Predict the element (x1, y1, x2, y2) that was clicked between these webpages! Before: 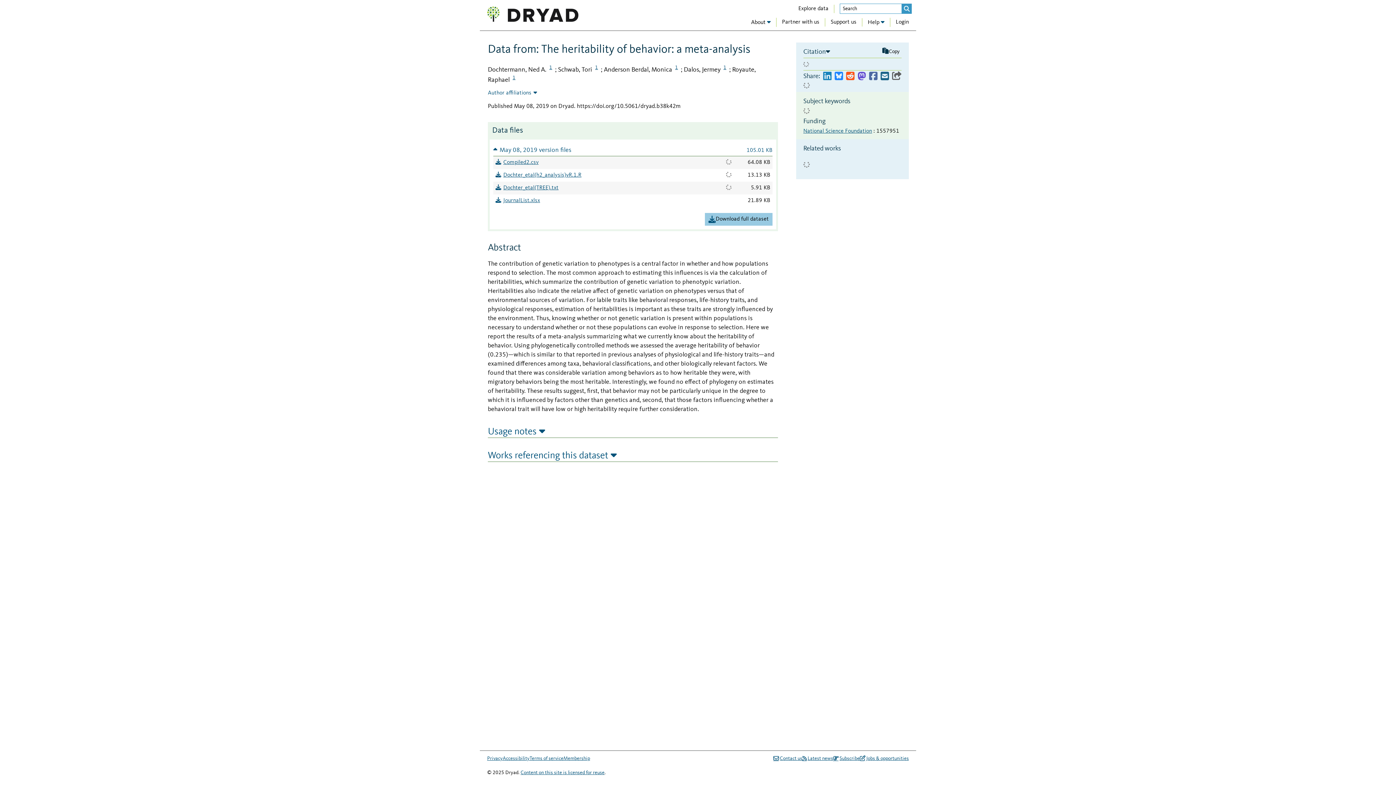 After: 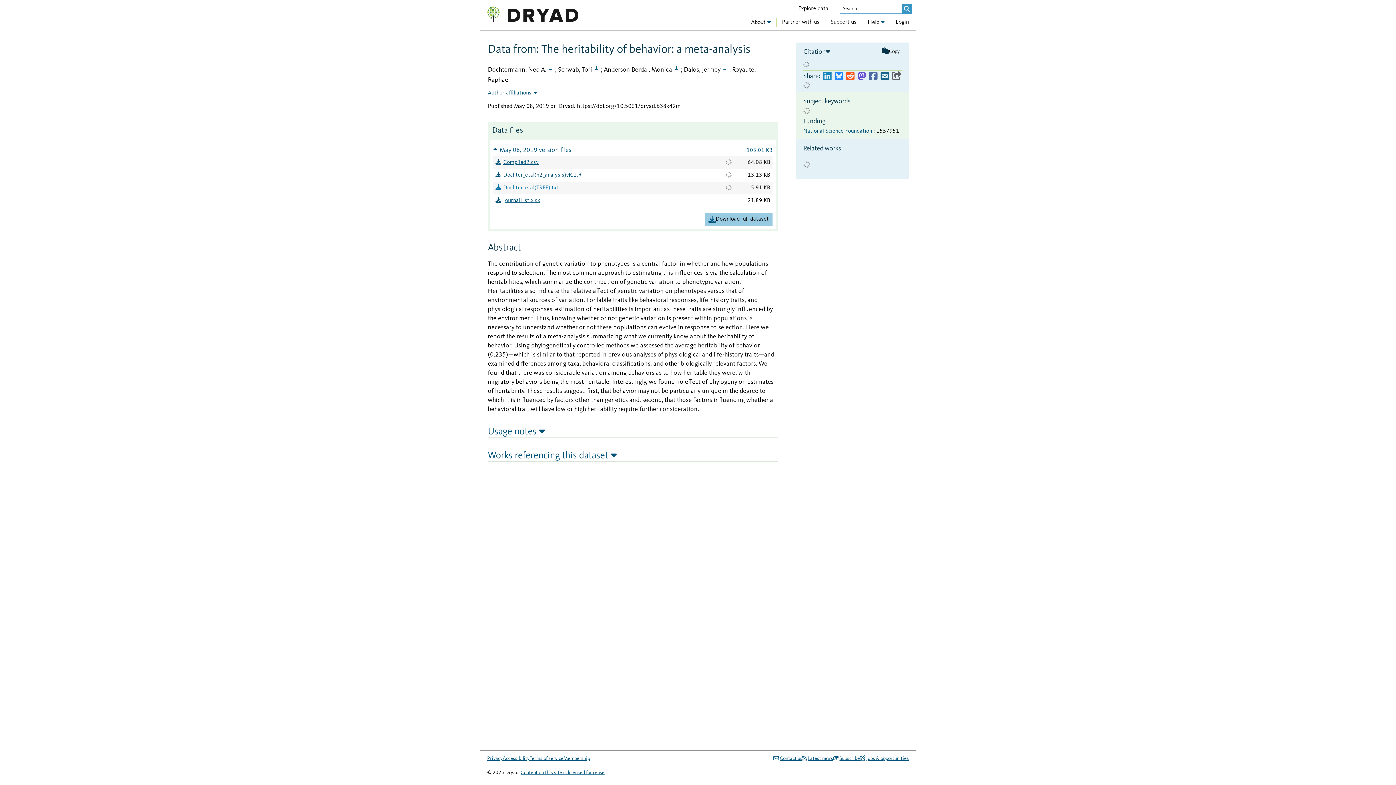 Action: bbox: (495, 184, 558, 192) label: Dochter_etal(TREE).txt